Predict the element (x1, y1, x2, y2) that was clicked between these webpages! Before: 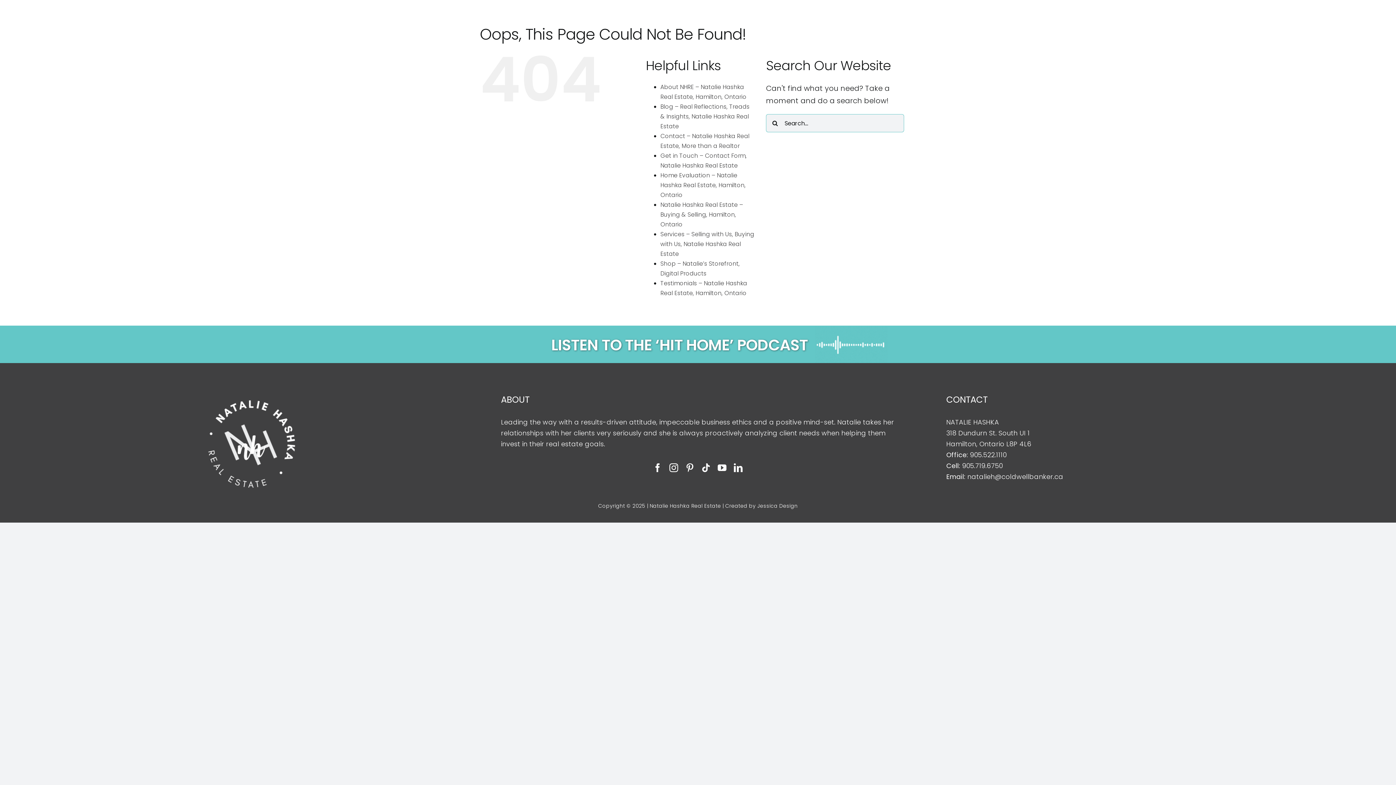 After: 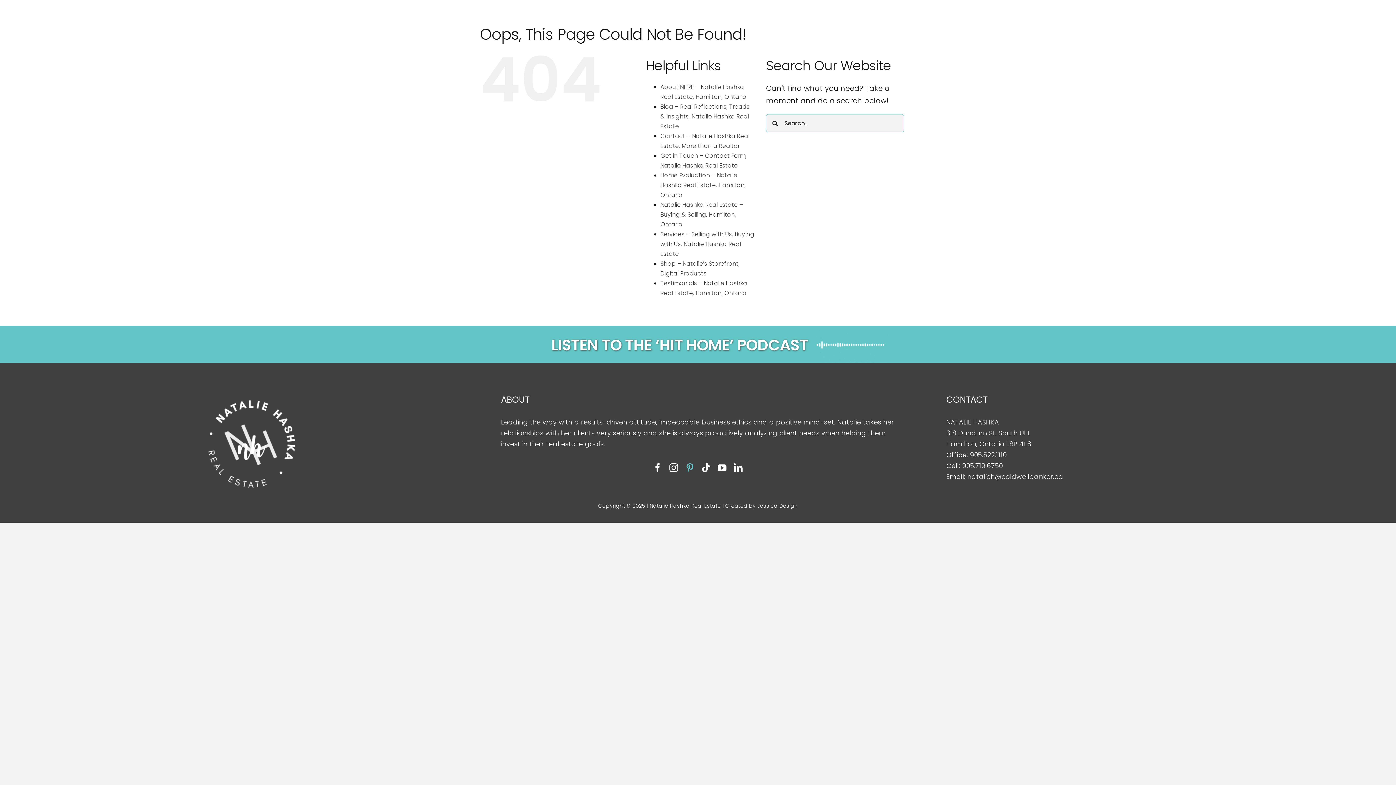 Action: bbox: (685, 463, 694, 472) label: pinterest